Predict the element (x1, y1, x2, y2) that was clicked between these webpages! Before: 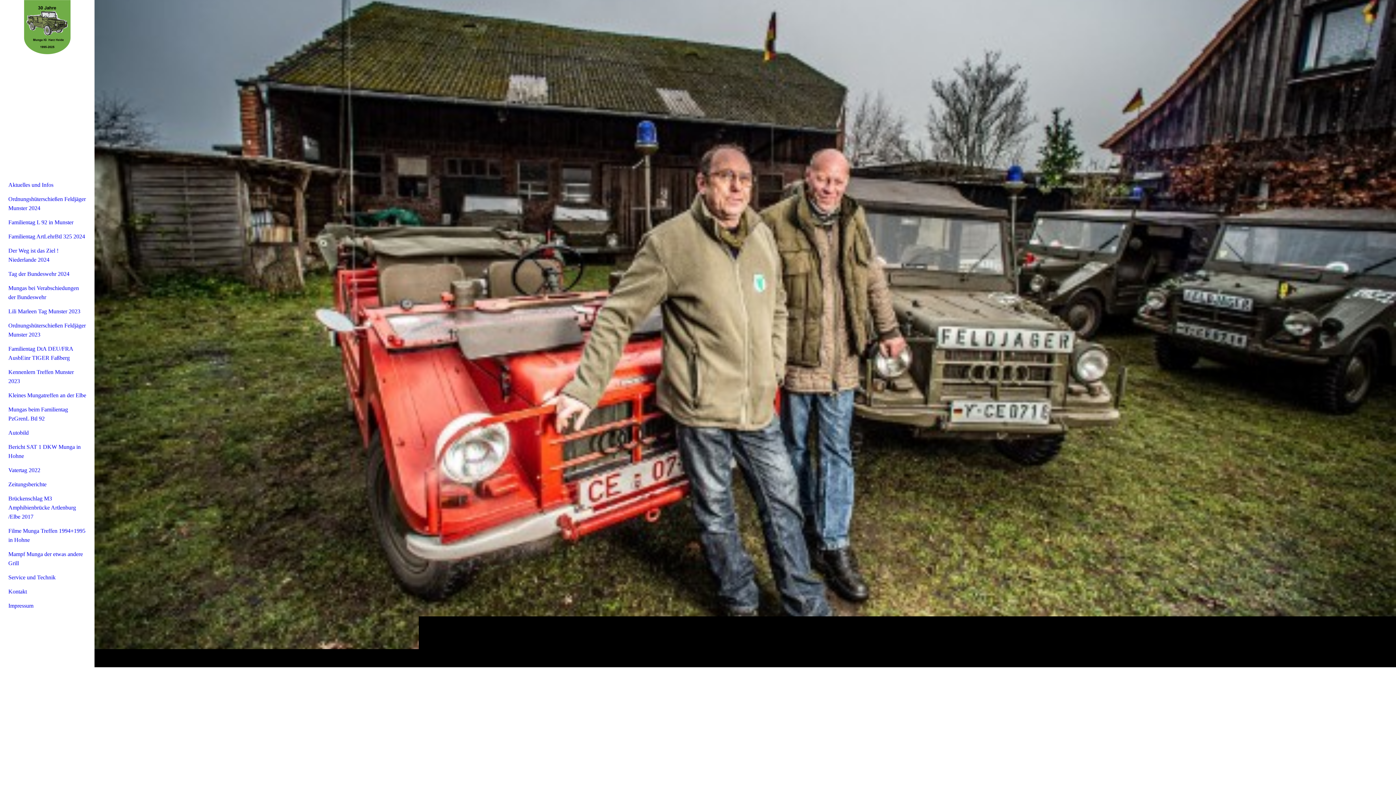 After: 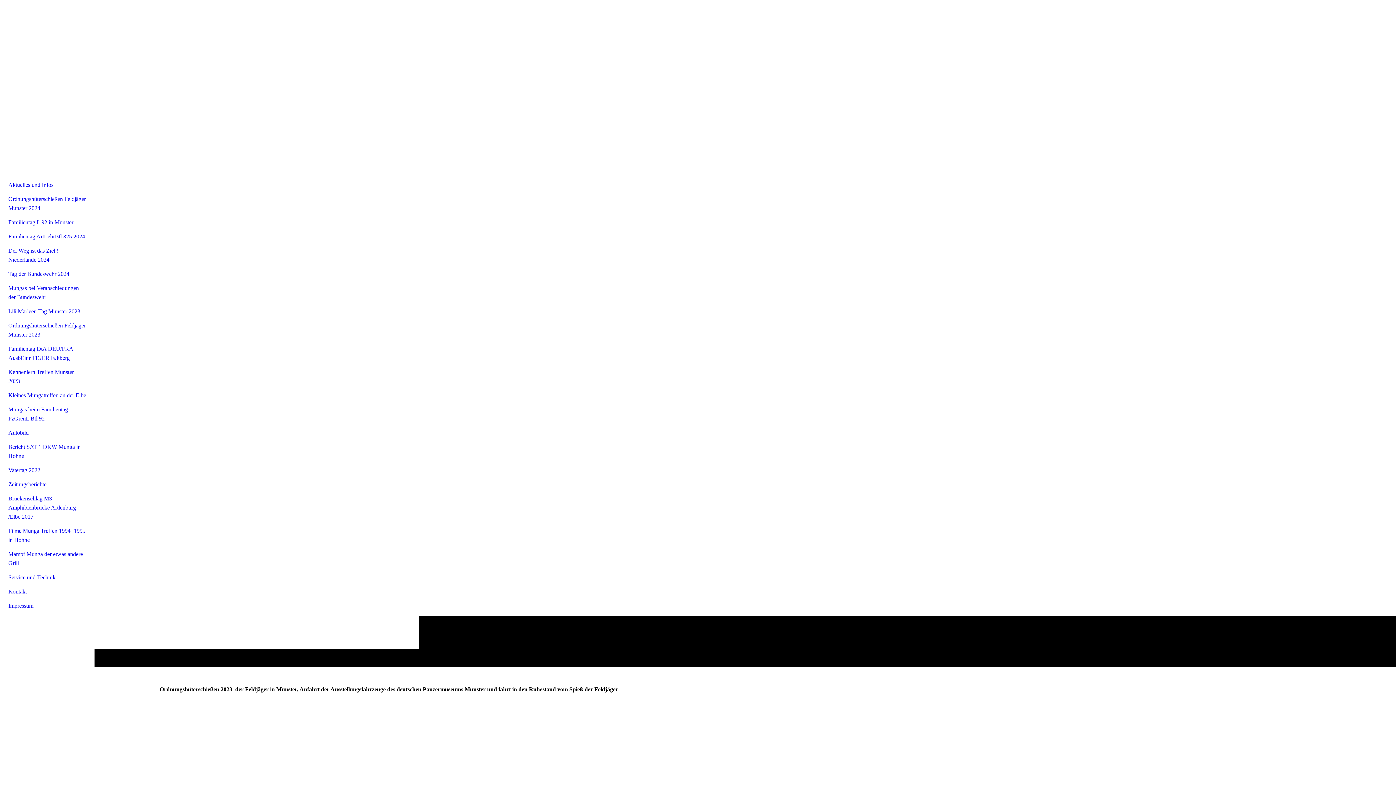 Action: label: Ordnungshüterschießen Feldjäger Munster 2023 bbox: (4, 318, 89, 341)